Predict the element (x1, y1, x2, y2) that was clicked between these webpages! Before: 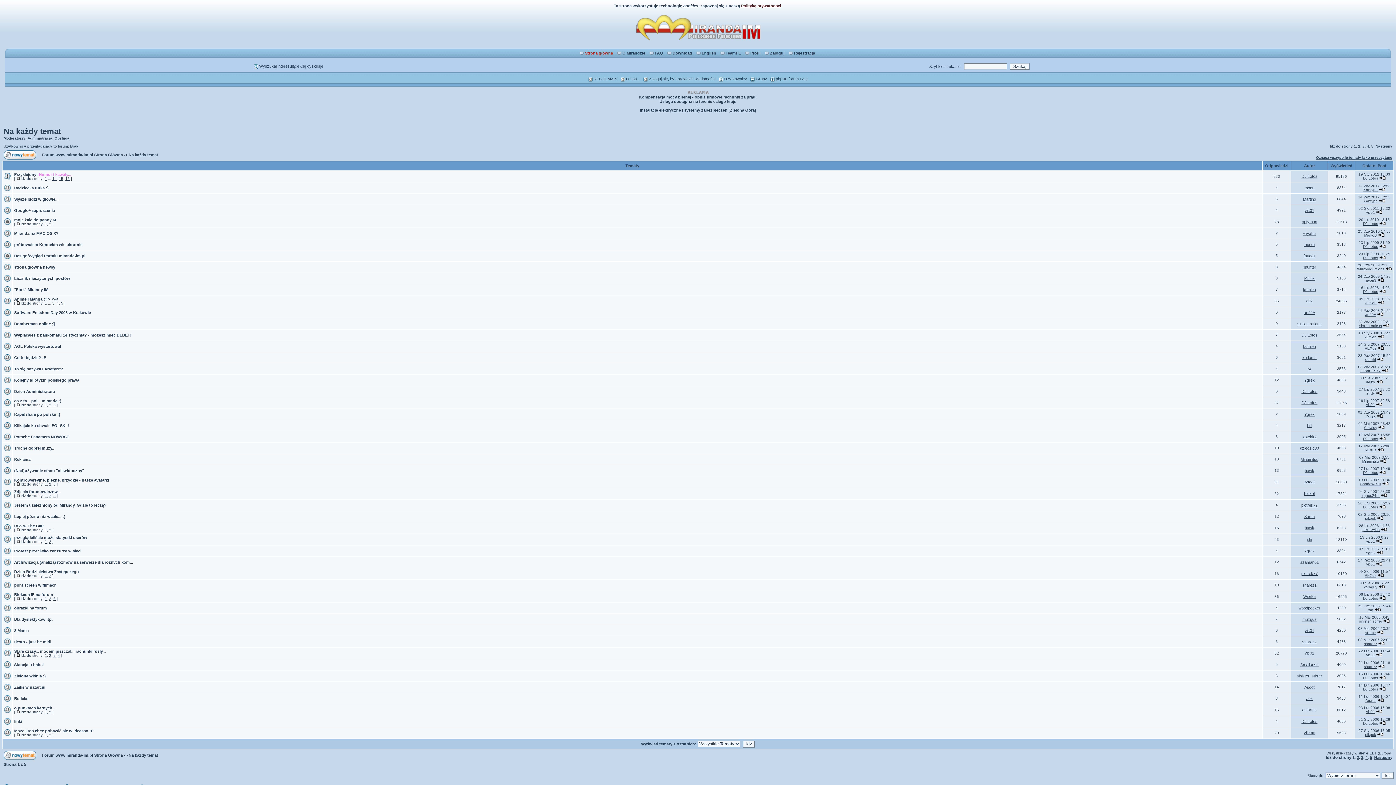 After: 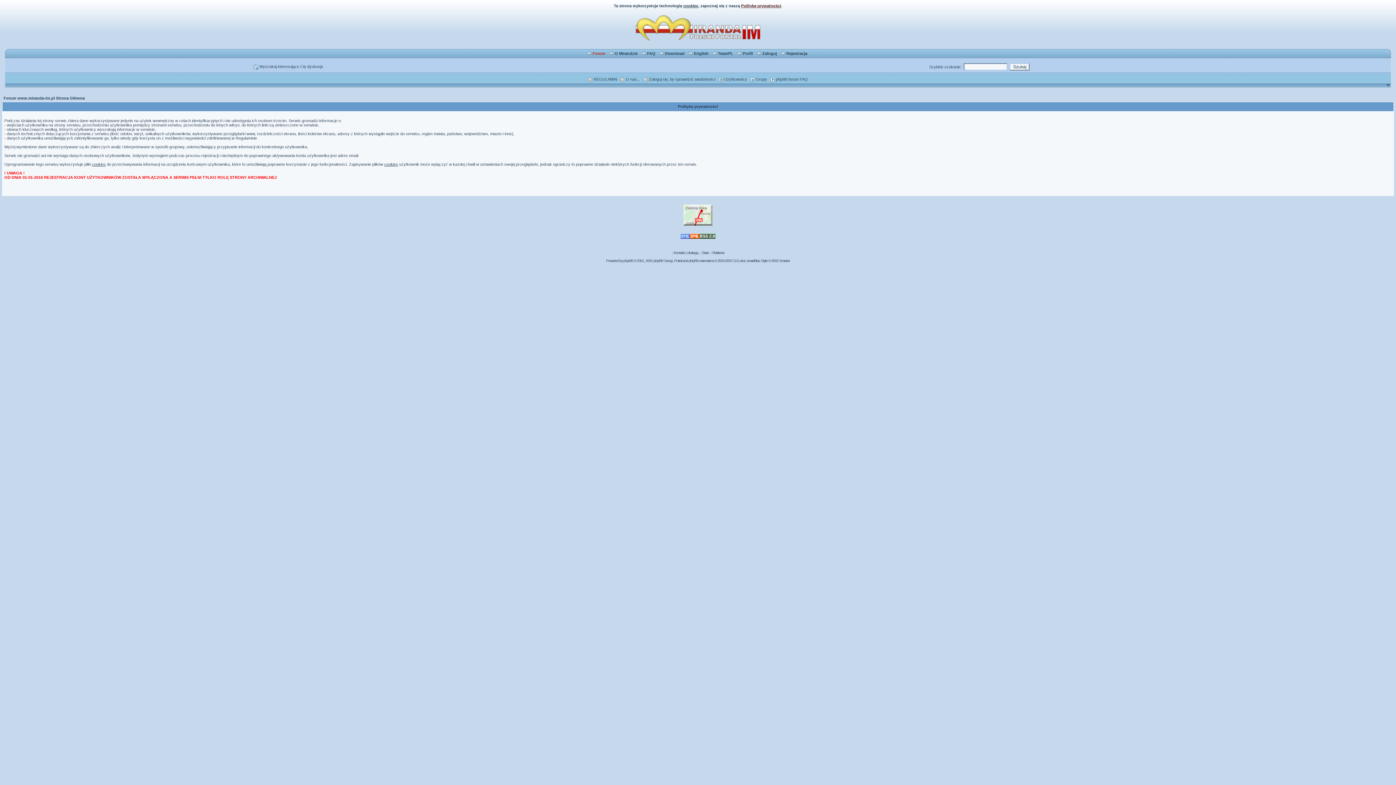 Action: bbox: (741, 3, 781, 8) label: Polityką prywatności